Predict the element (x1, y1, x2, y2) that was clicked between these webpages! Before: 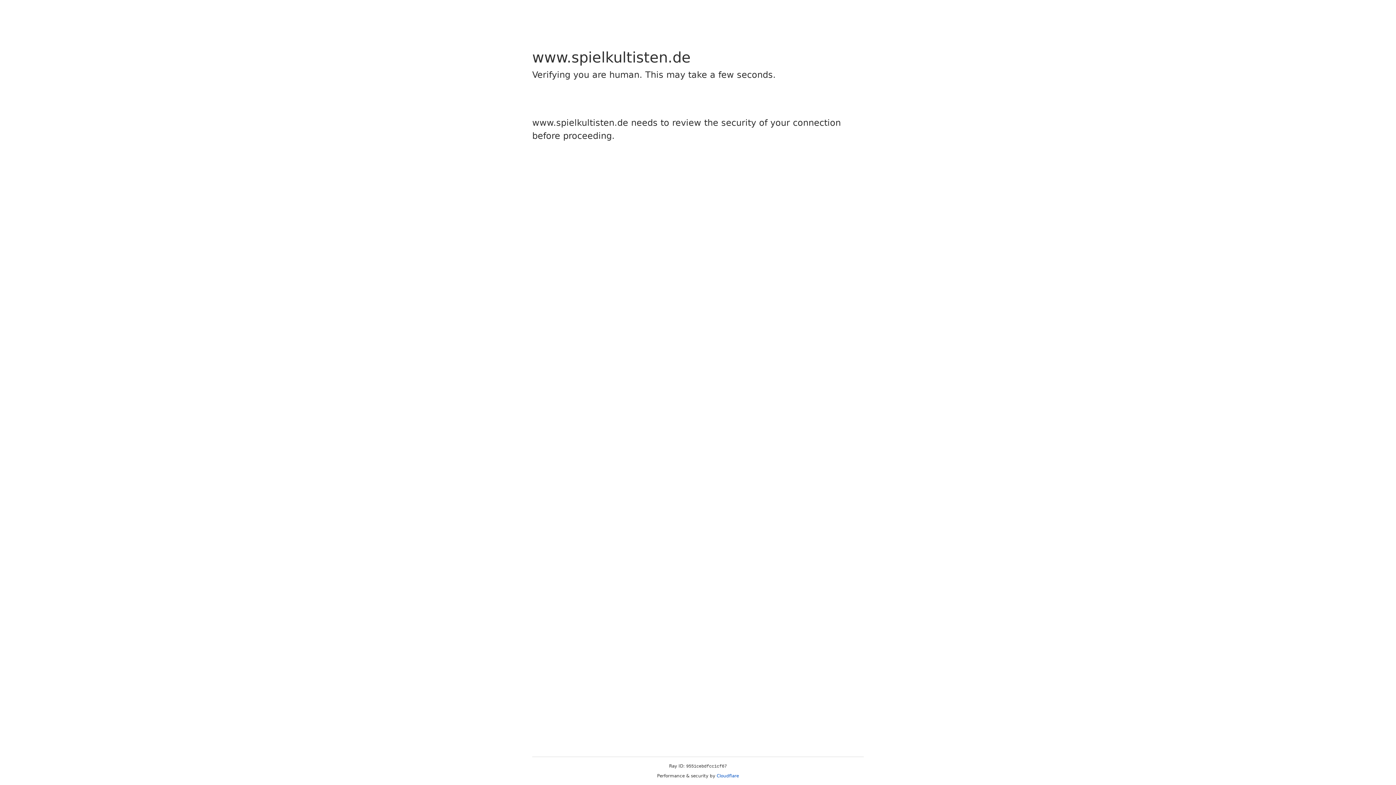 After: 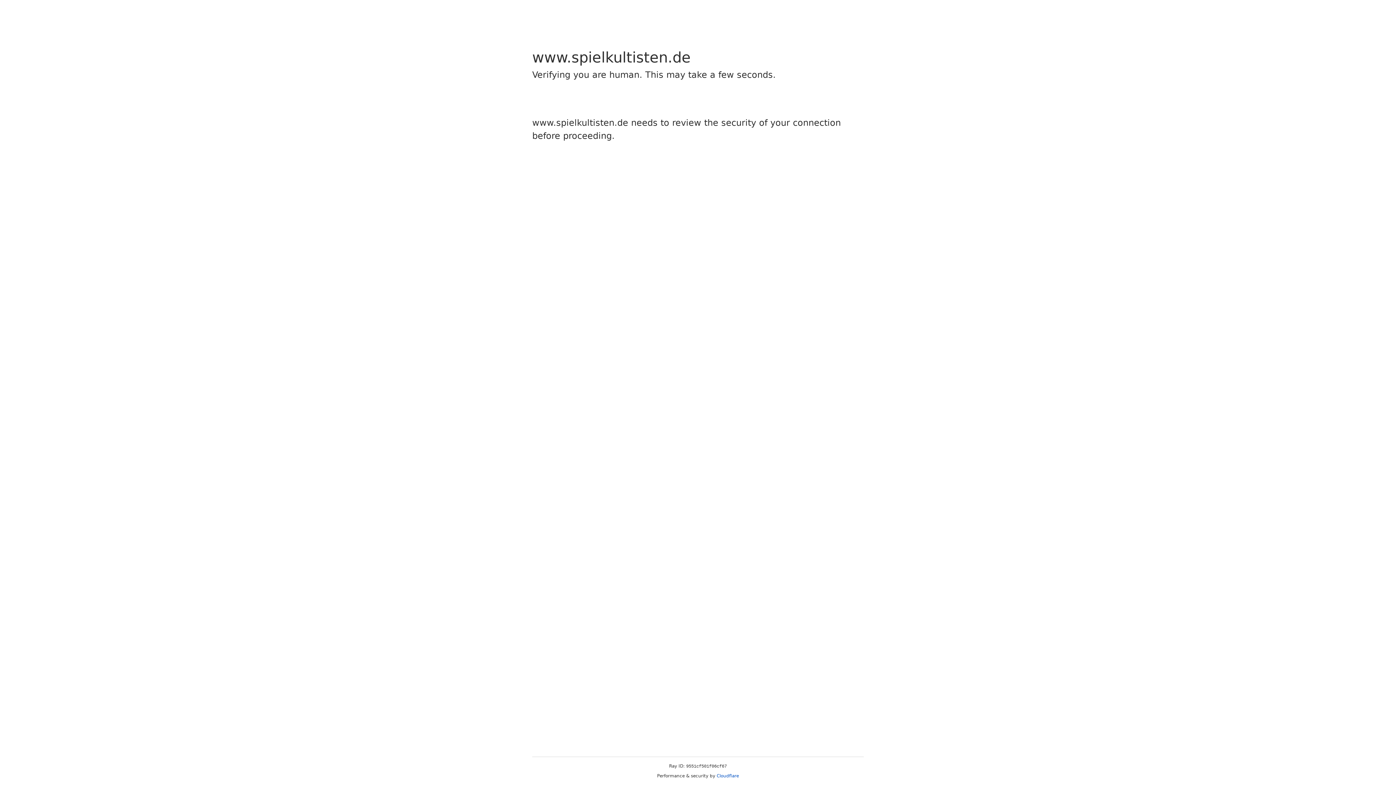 Action: bbox: (716, 773, 739, 778) label: Cloudflare